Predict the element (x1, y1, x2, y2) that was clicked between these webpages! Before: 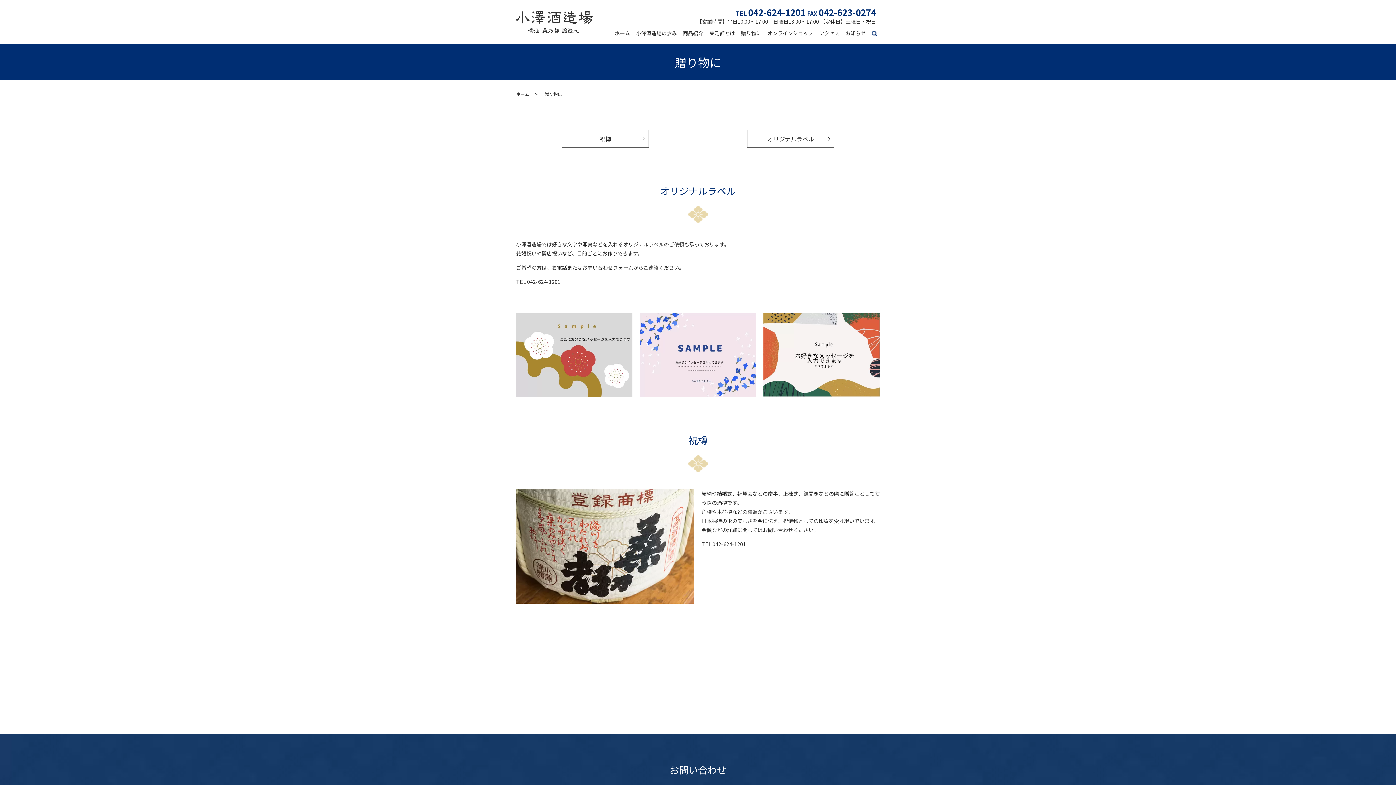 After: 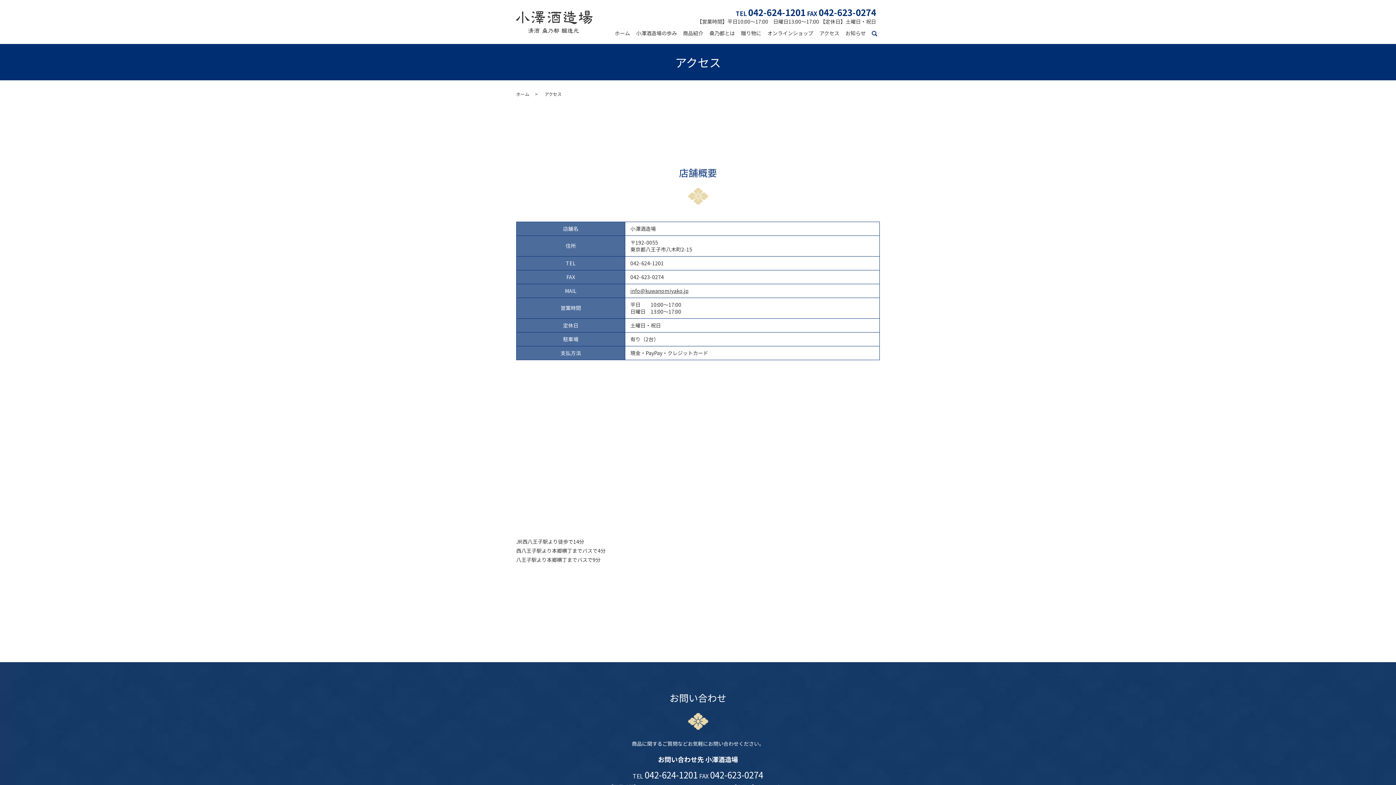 Action: bbox: (819, 28, 839, 39) label: アクセス